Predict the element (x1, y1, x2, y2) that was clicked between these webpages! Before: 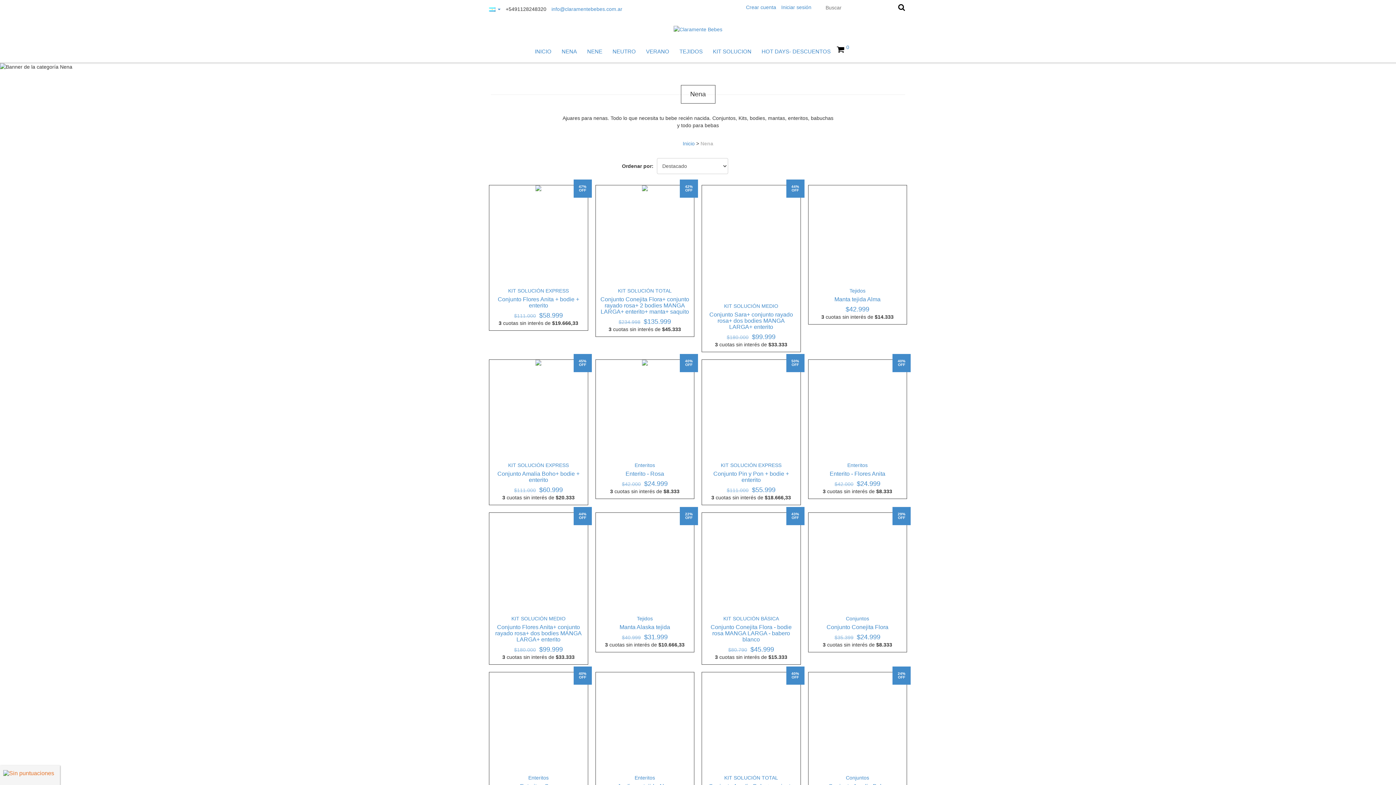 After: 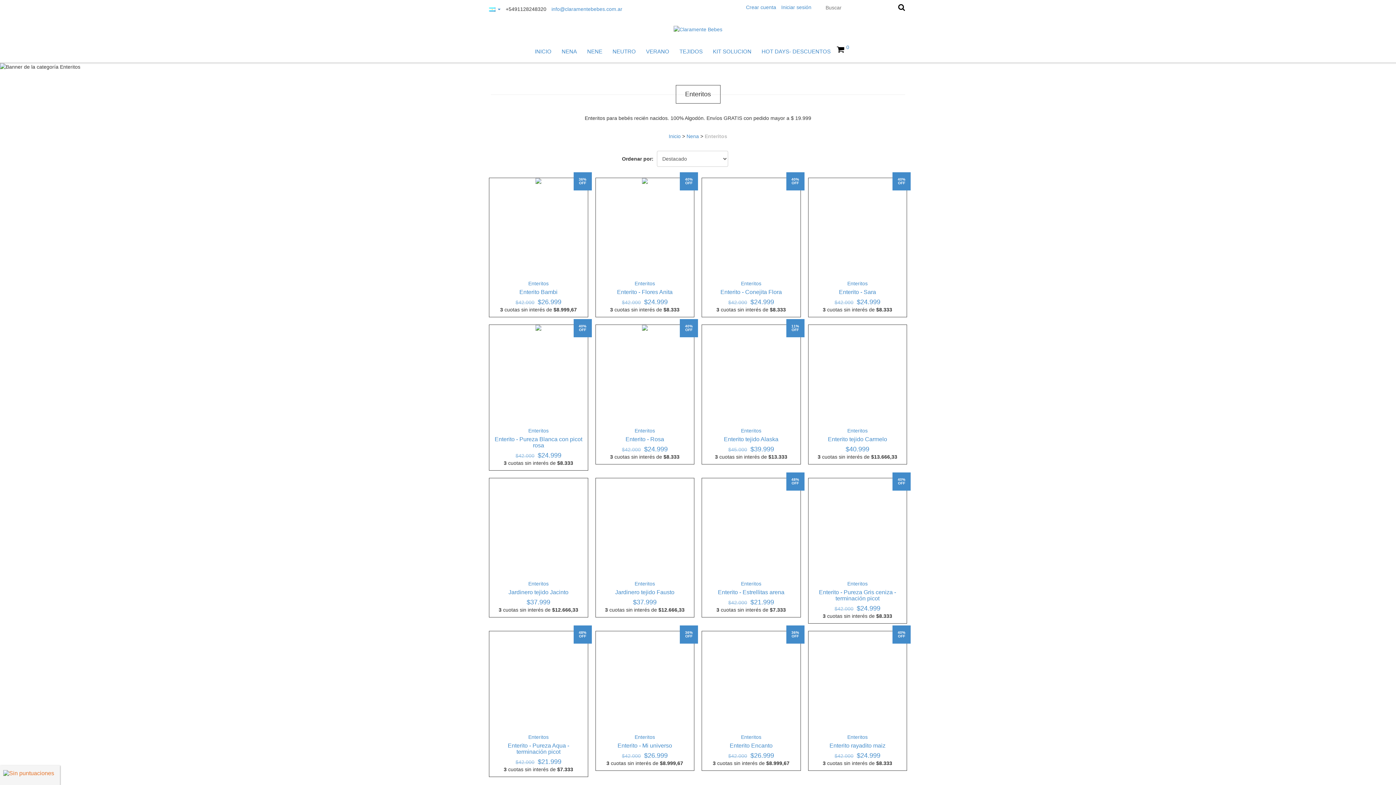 Action: bbox: (847, 462, 867, 468) label: Enteritos